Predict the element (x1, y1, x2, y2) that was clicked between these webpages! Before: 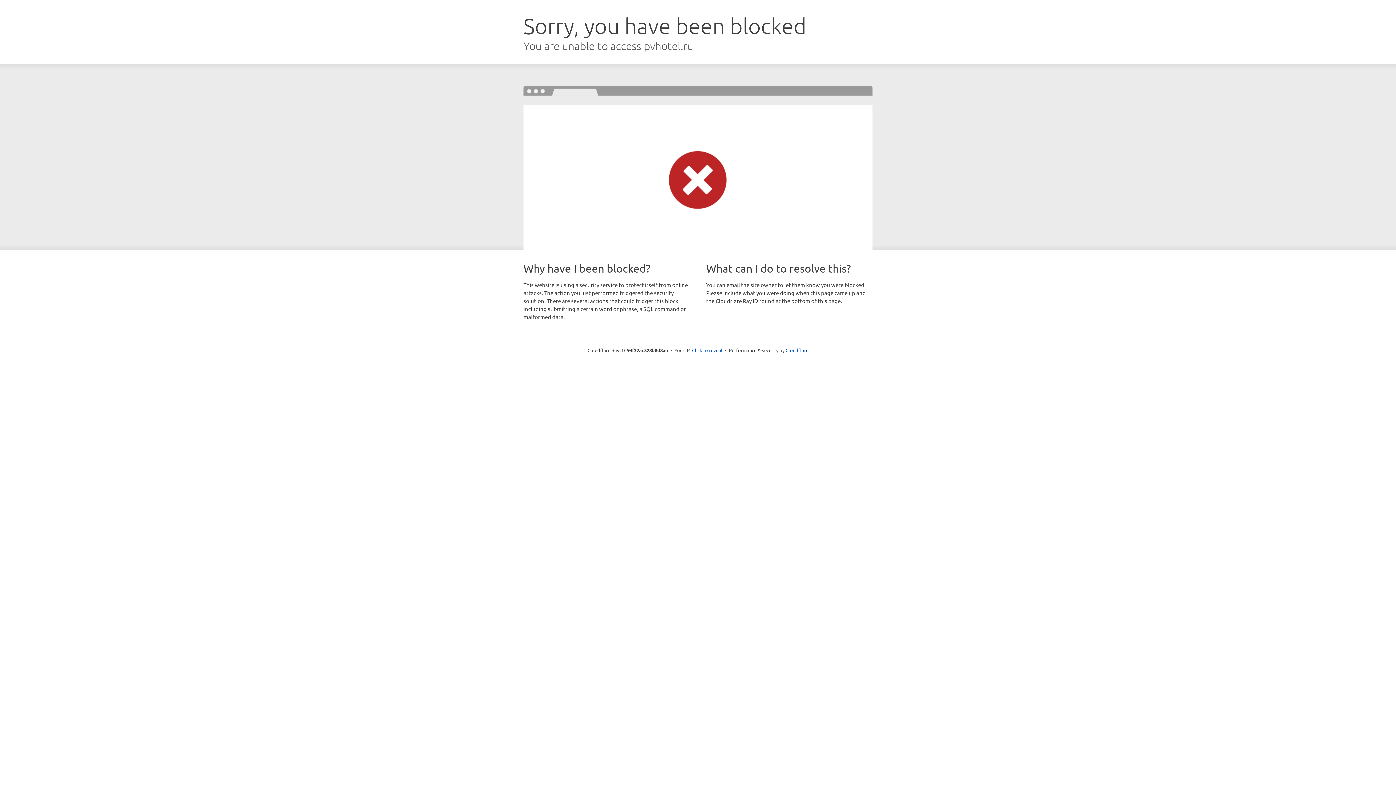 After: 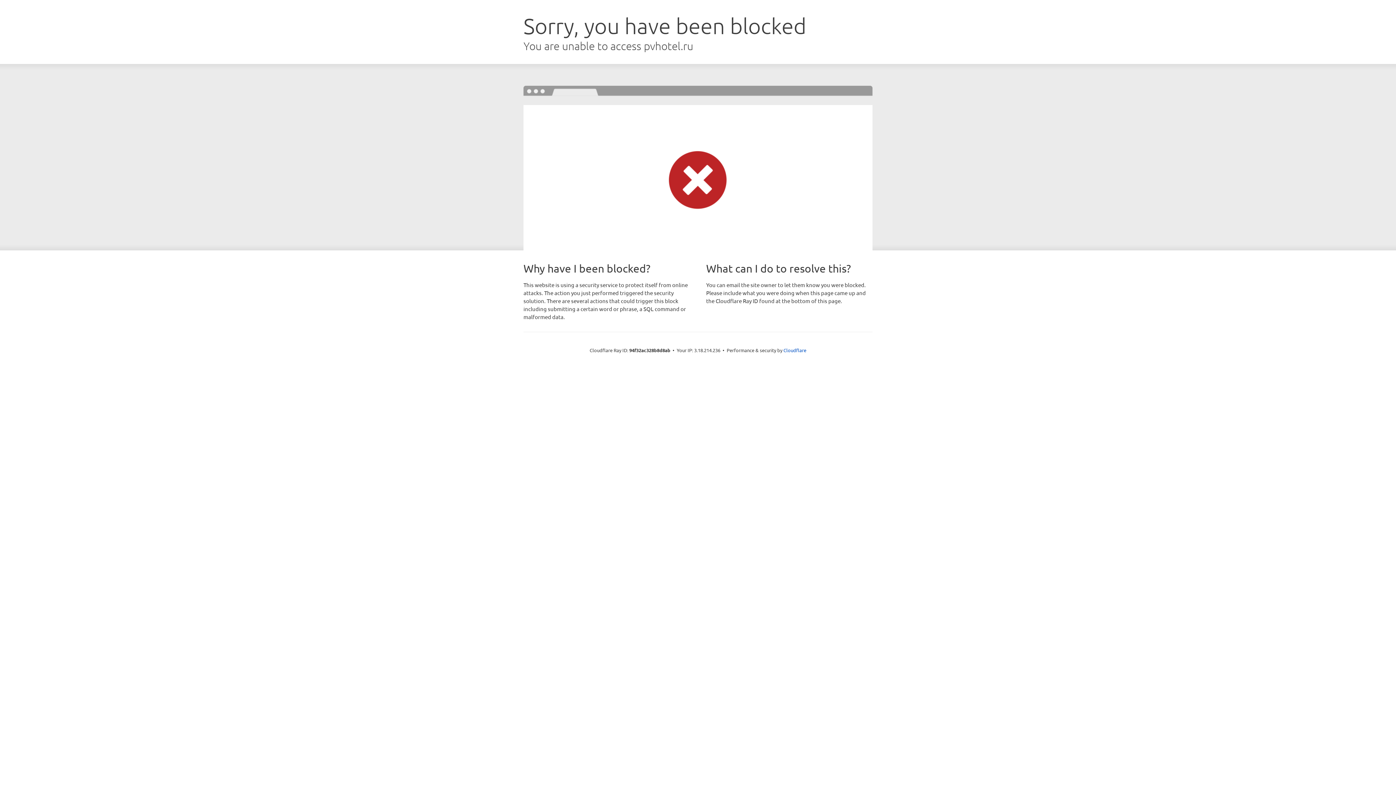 Action: bbox: (692, 346, 722, 353) label: Click to reveal